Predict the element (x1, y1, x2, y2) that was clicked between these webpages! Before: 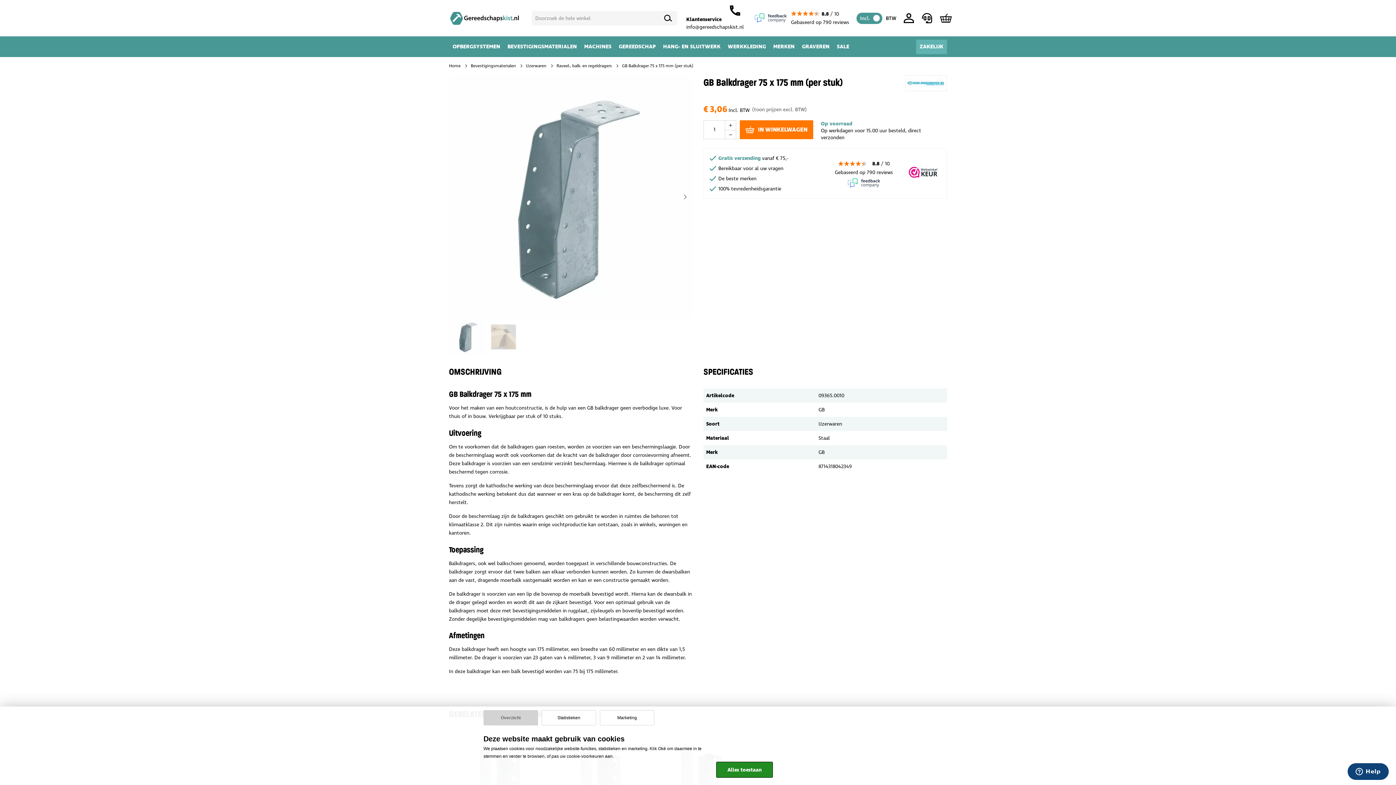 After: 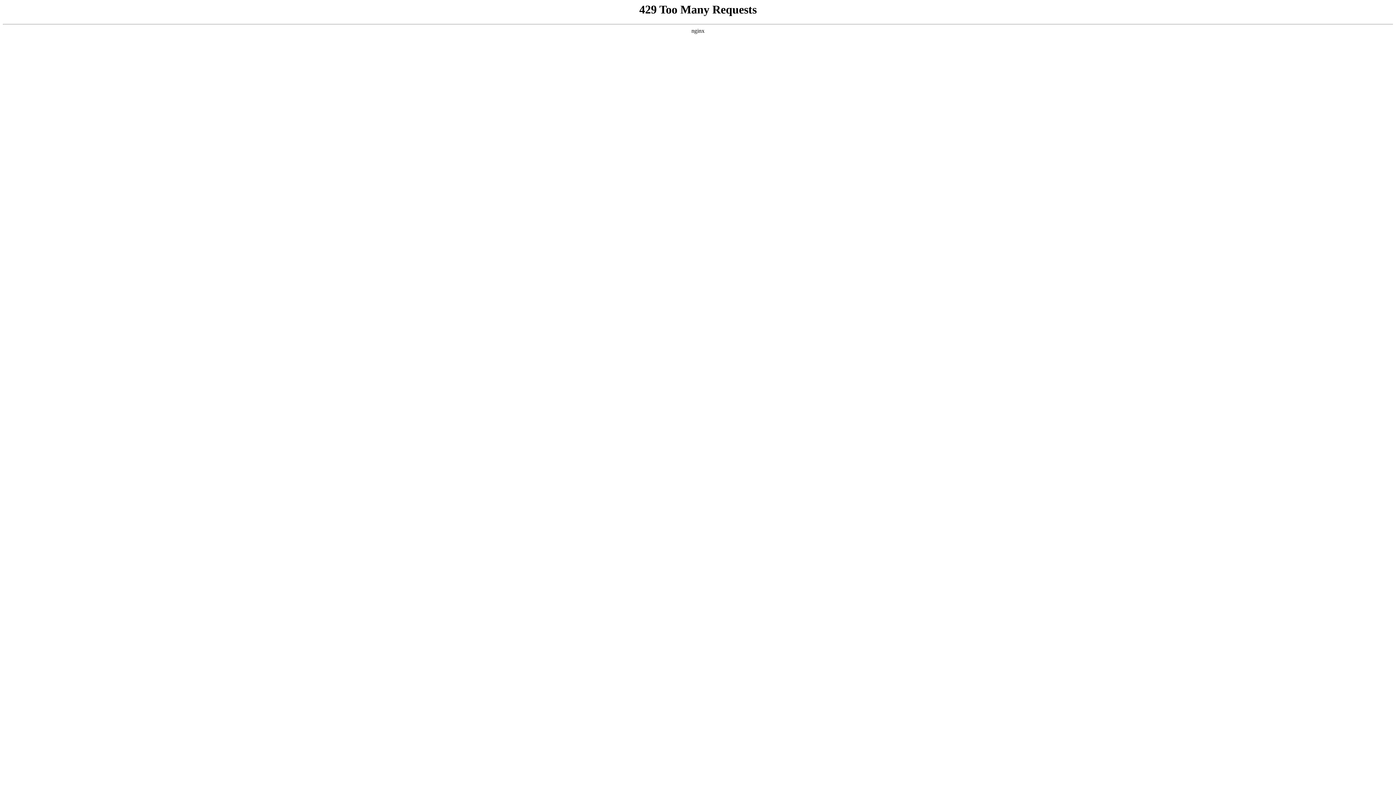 Action: label: HANG- EN SLUITWERK bbox: (659, 36, 724, 57)